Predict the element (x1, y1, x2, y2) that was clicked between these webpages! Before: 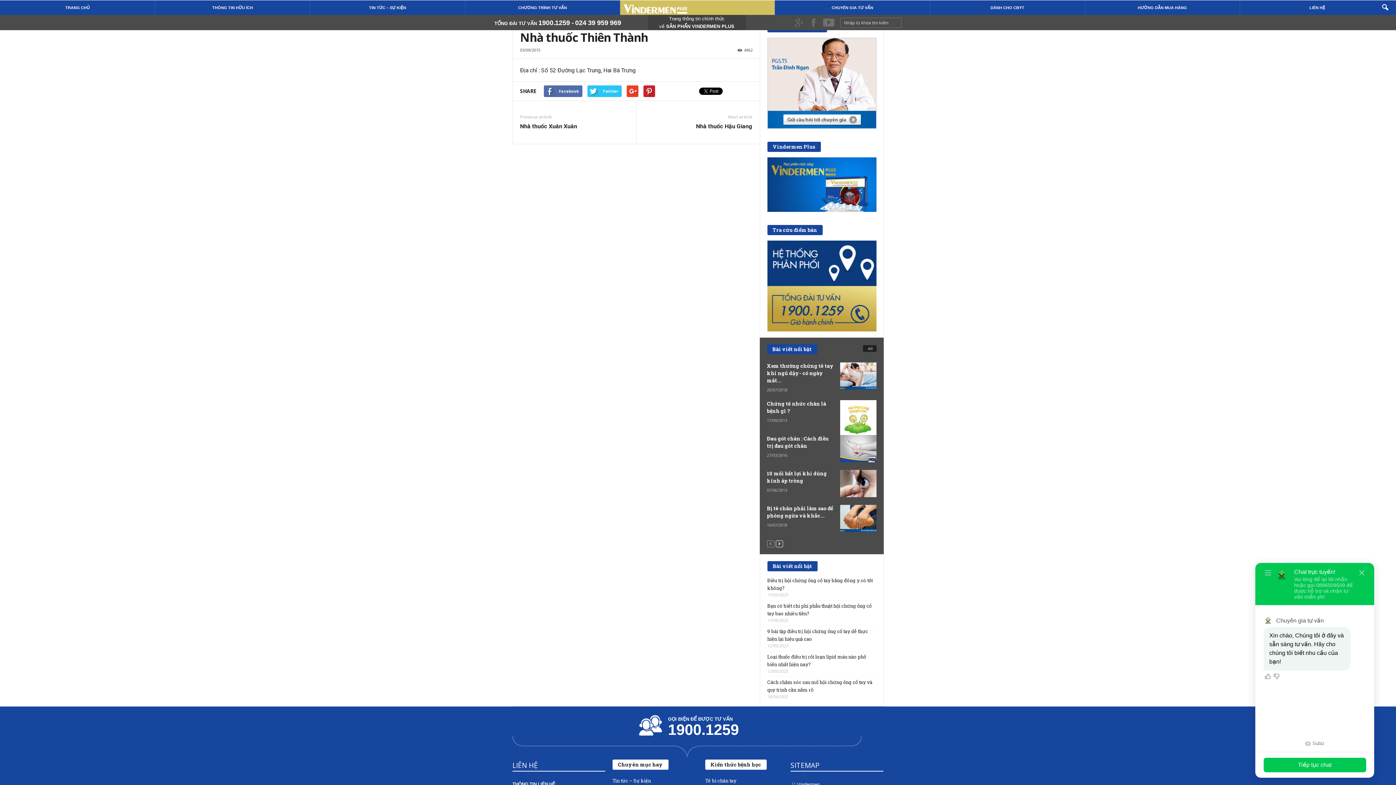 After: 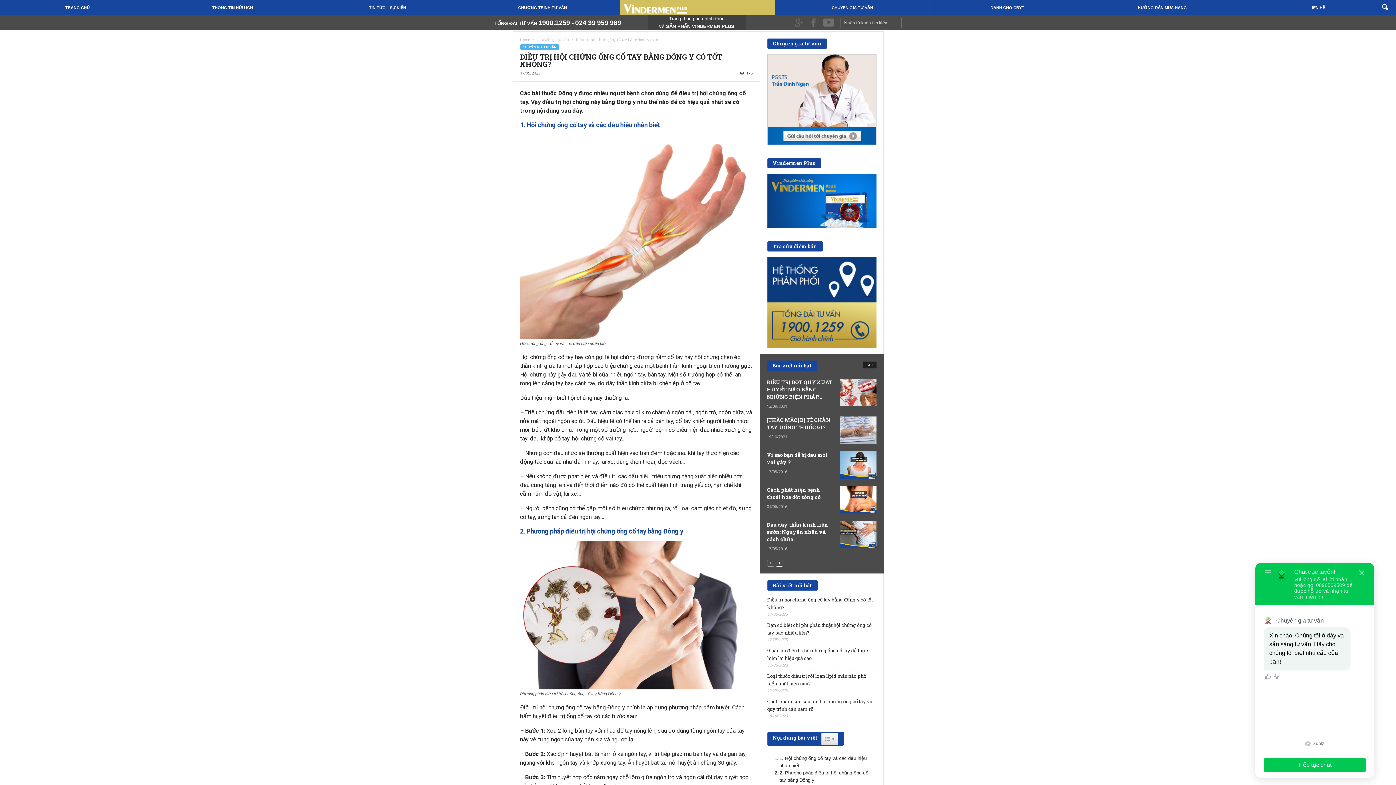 Action: bbox: (767, 577, 876, 592) label: Điều trị hội chứng ống cổ tay bằng đông y có tốt không?